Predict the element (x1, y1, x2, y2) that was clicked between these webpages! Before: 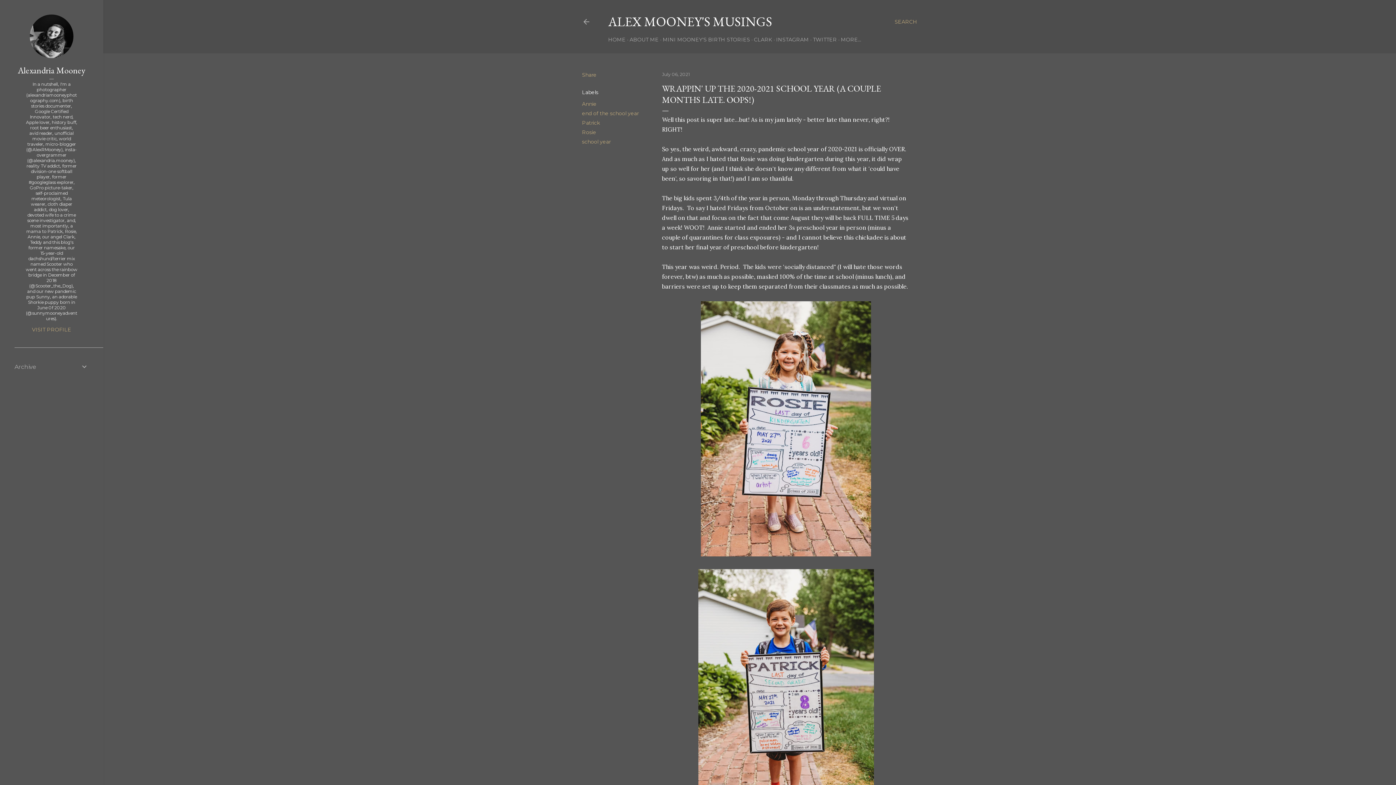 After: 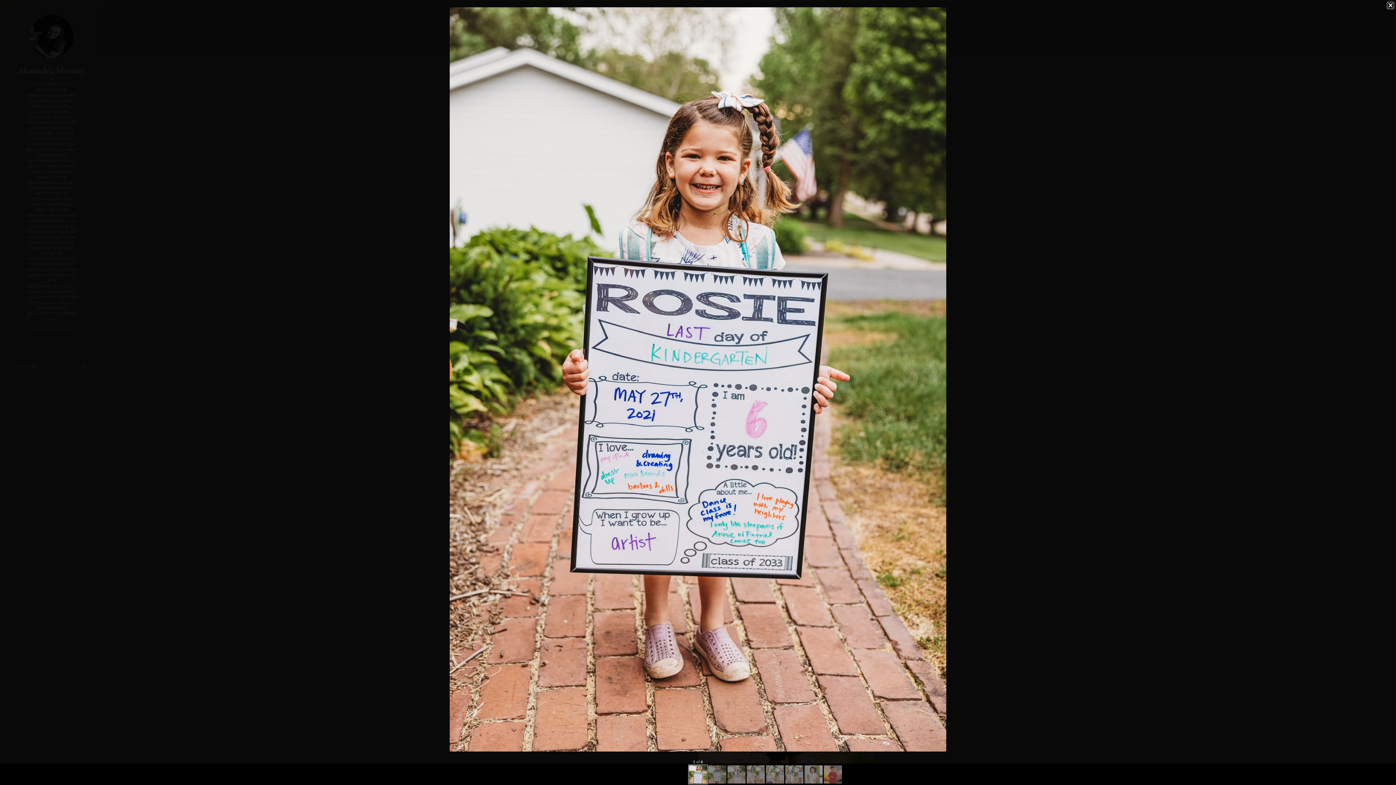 Action: bbox: (701, 301, 871, 559)